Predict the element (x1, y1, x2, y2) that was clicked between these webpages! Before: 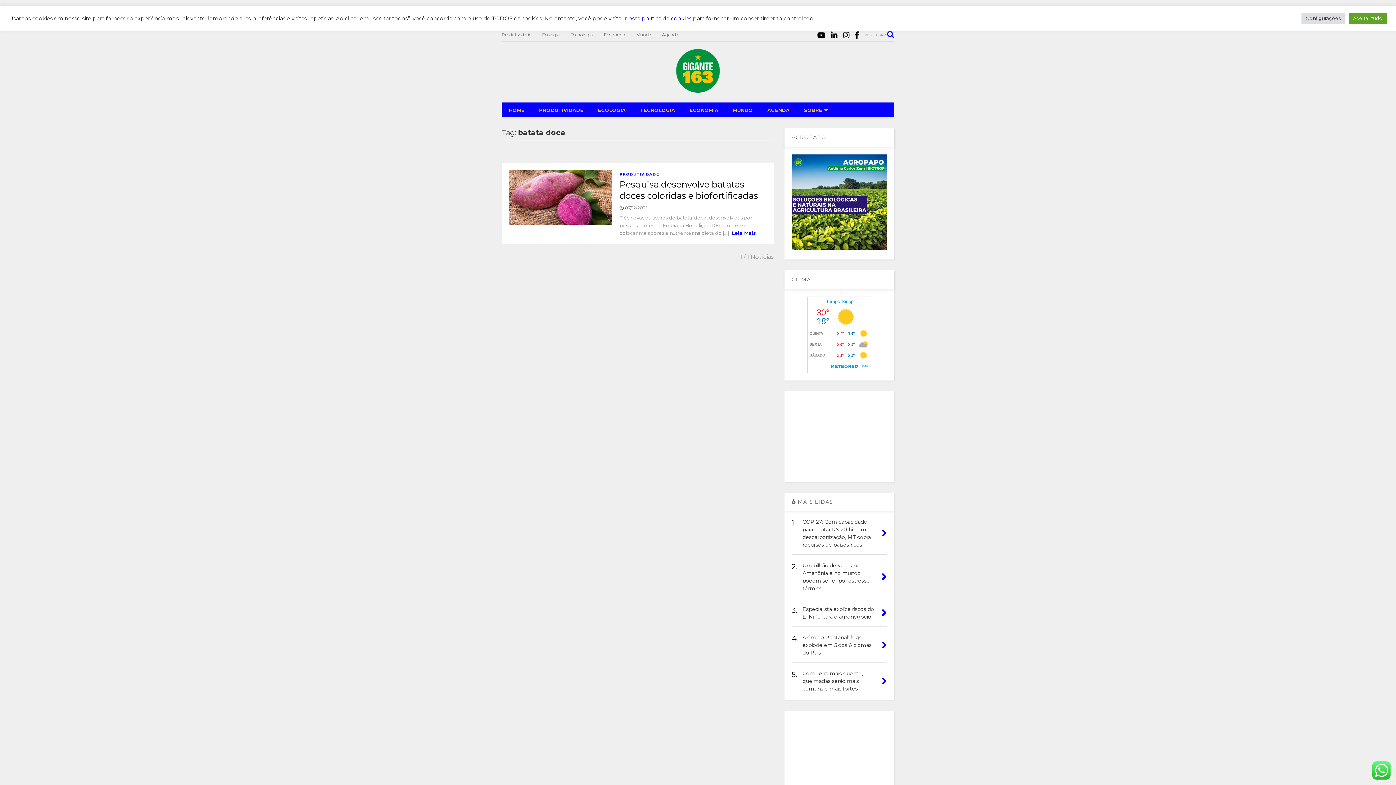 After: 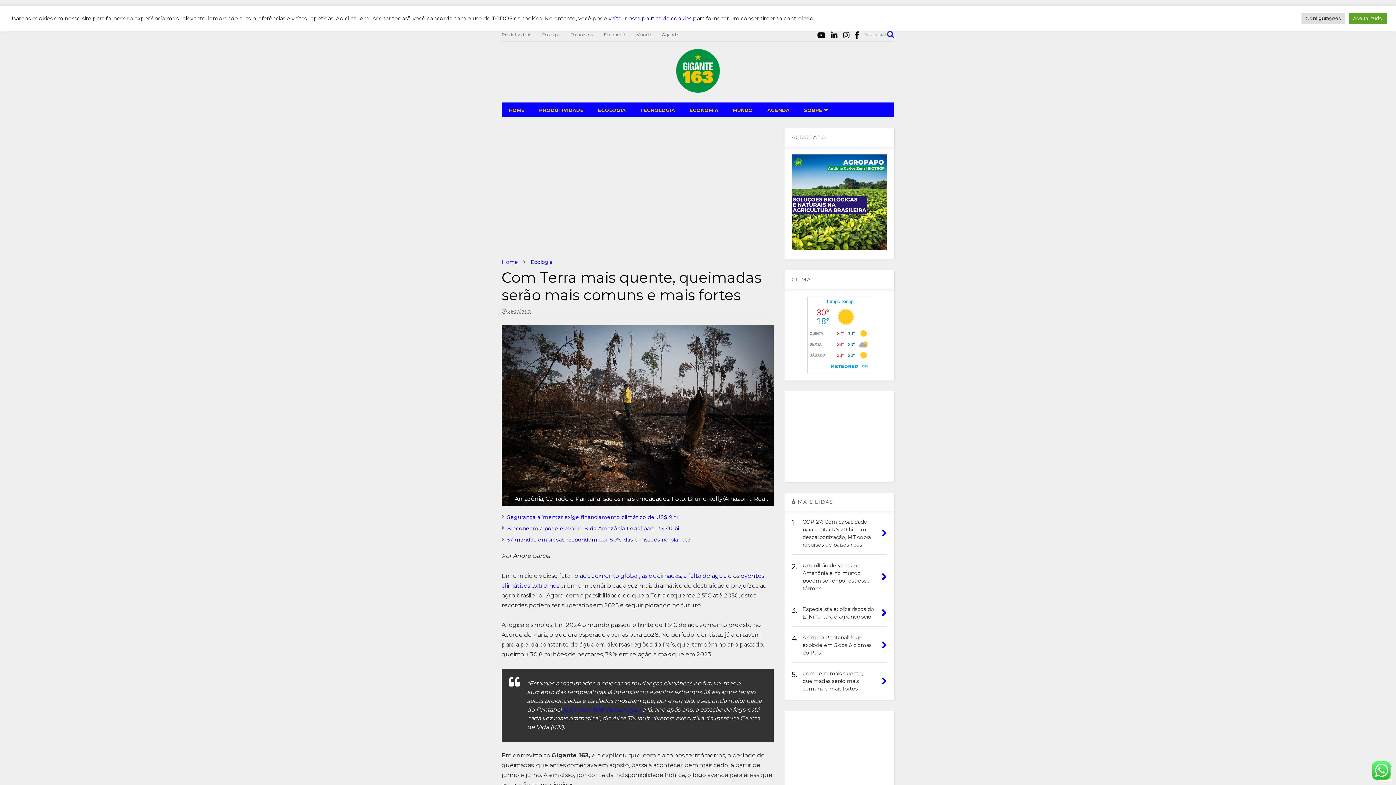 Action: bbox: (881, 675, 887, 688)